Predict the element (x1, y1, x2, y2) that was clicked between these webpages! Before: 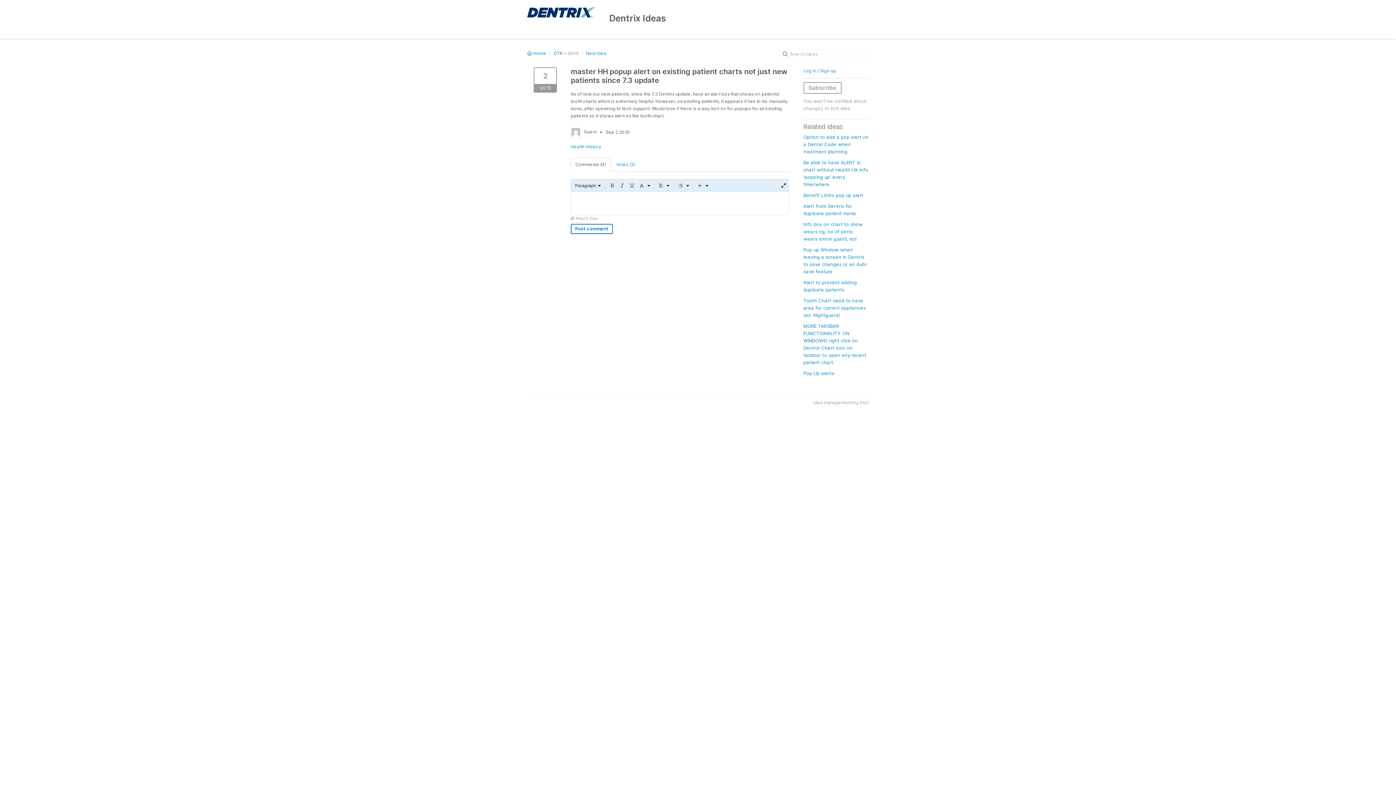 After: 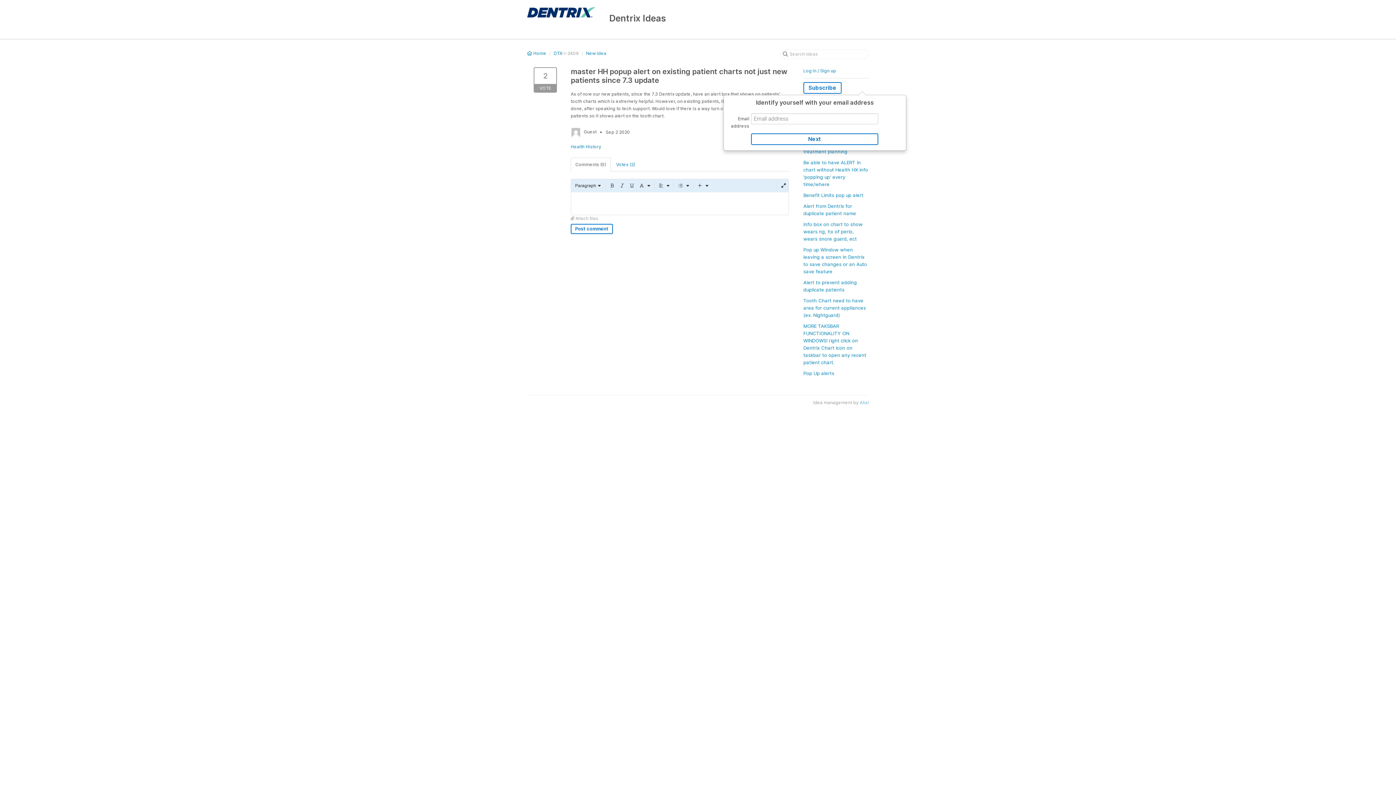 Action: bbox: (803, 82, 841, 93) label: Subscribe